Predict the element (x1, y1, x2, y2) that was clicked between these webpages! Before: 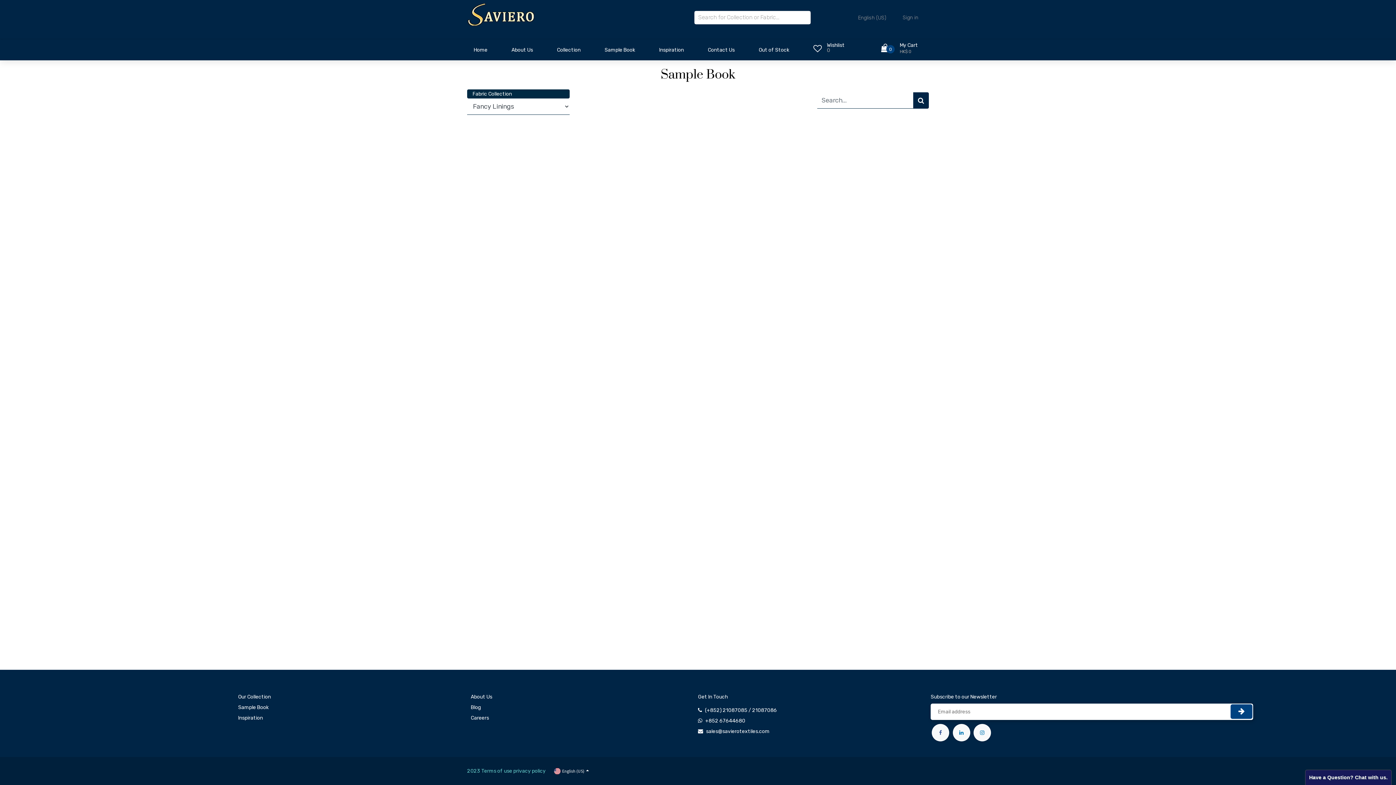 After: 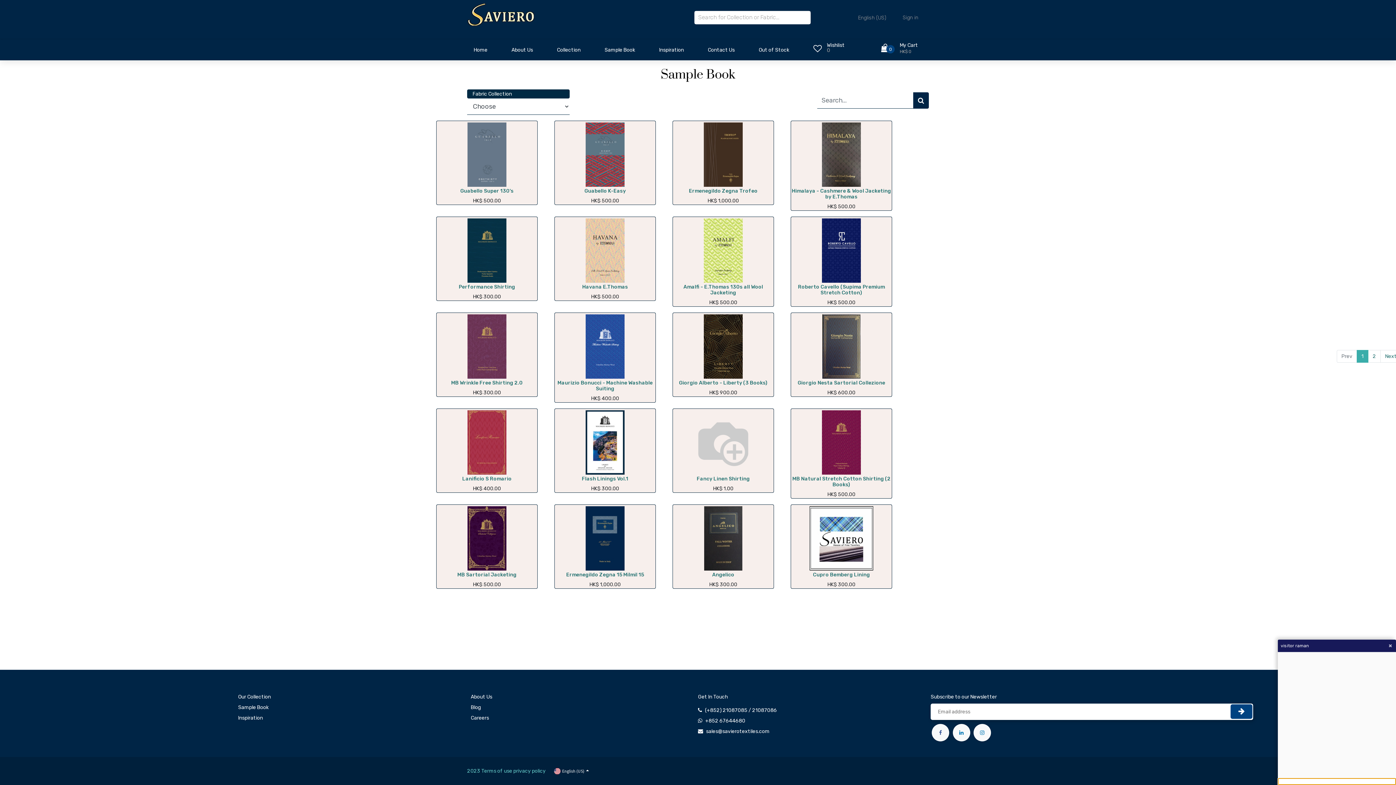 Action: label: Search bbox: (913, 92, 929, 108)